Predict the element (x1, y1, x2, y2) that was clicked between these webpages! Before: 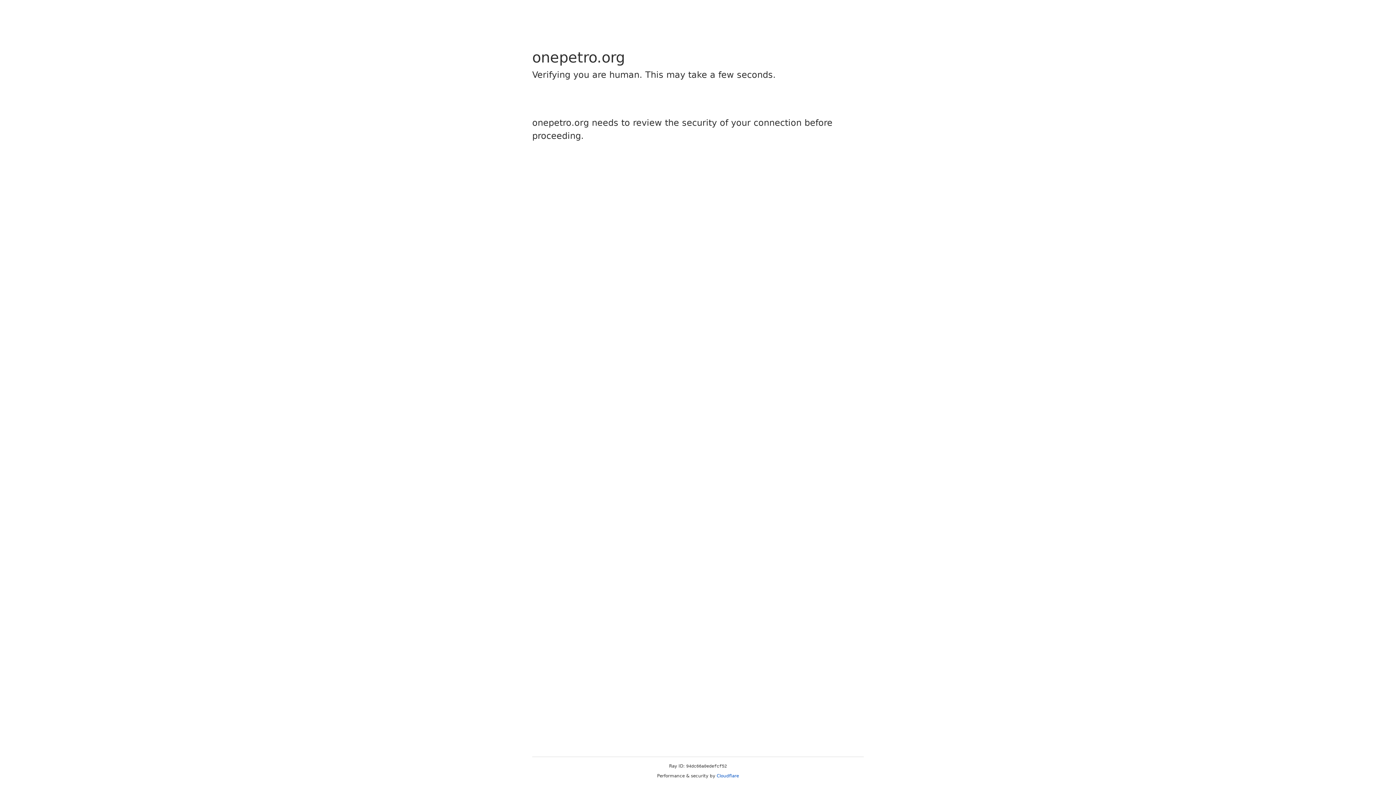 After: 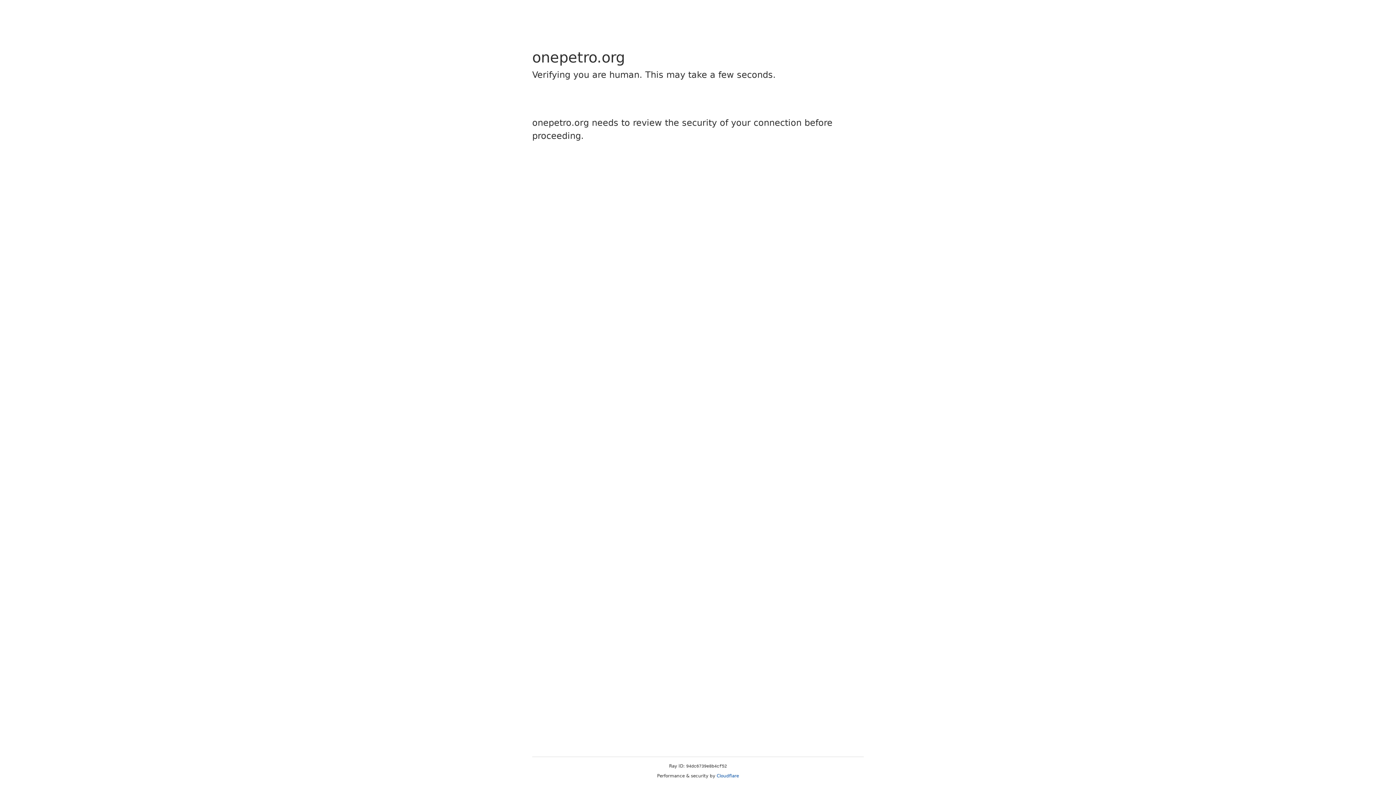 Action: label: Cloudflare bbox: (716, 773, 739, 778)